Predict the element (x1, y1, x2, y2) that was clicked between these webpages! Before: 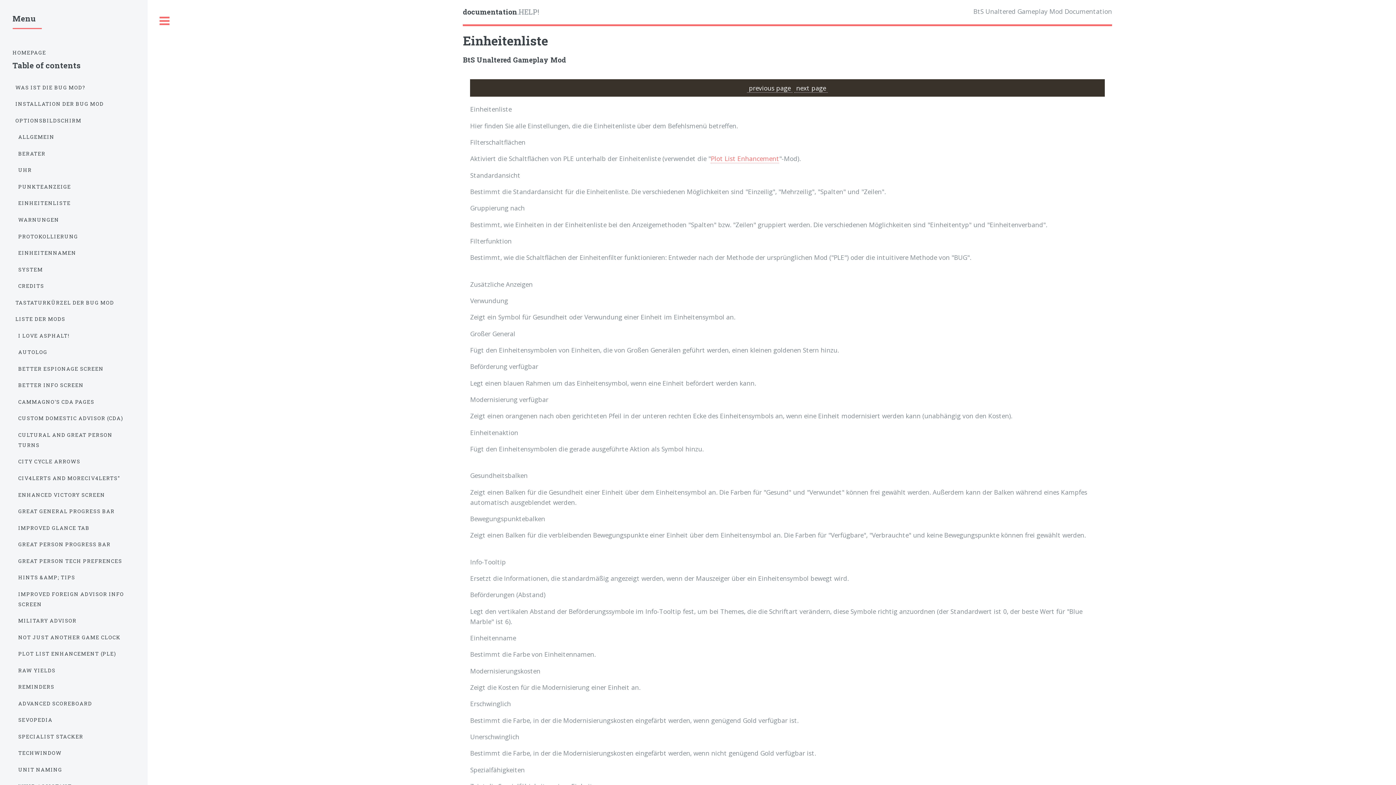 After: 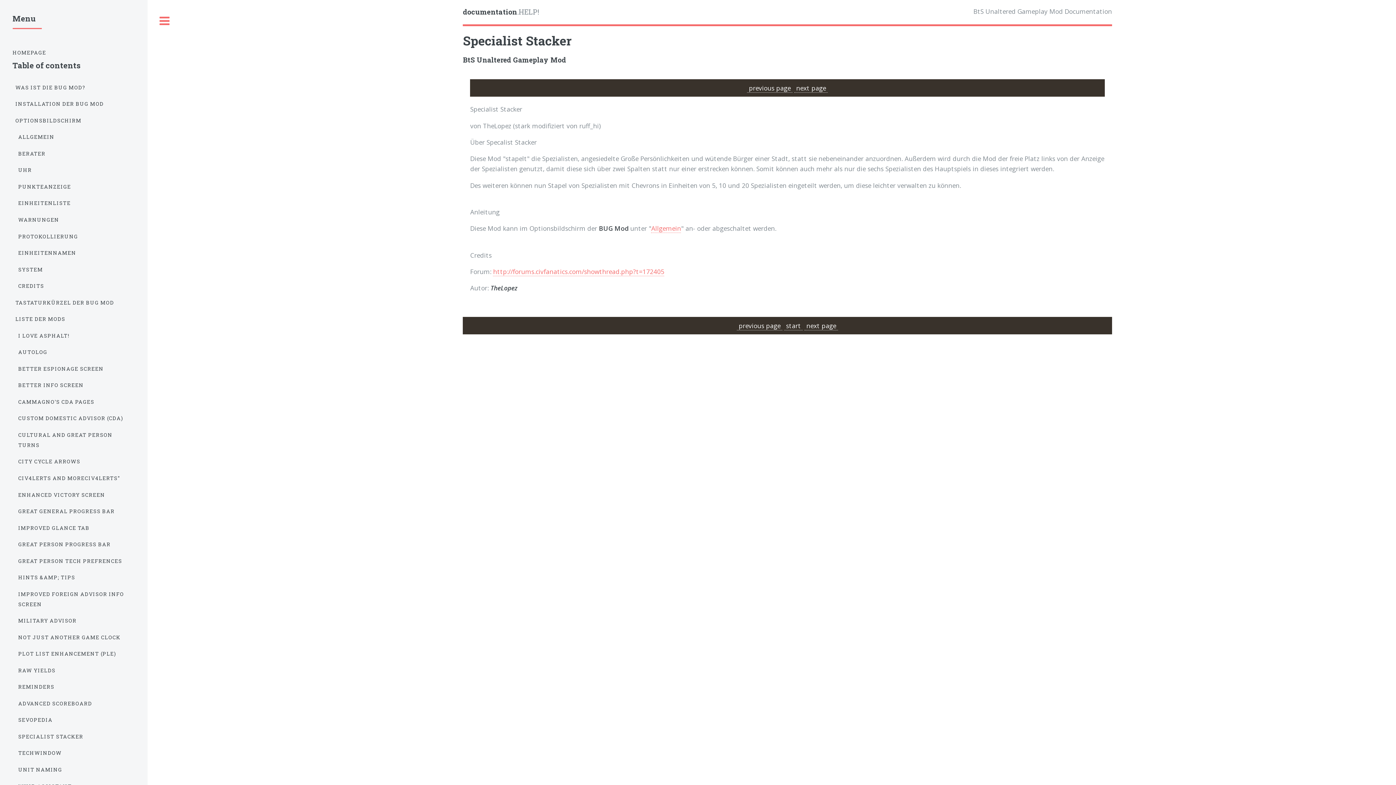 Action: bbox: (18, 728, 134, 745) label: SPECIALIST STACKER